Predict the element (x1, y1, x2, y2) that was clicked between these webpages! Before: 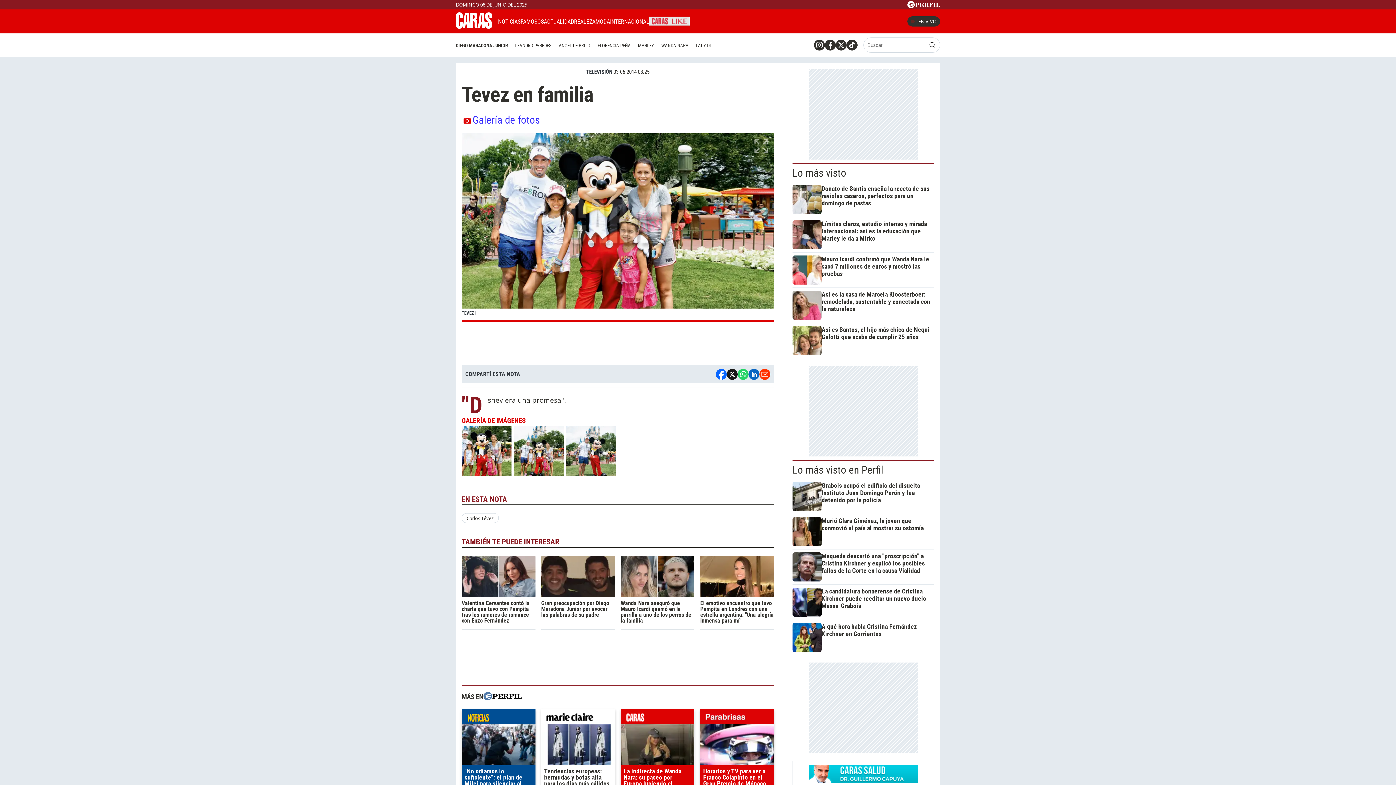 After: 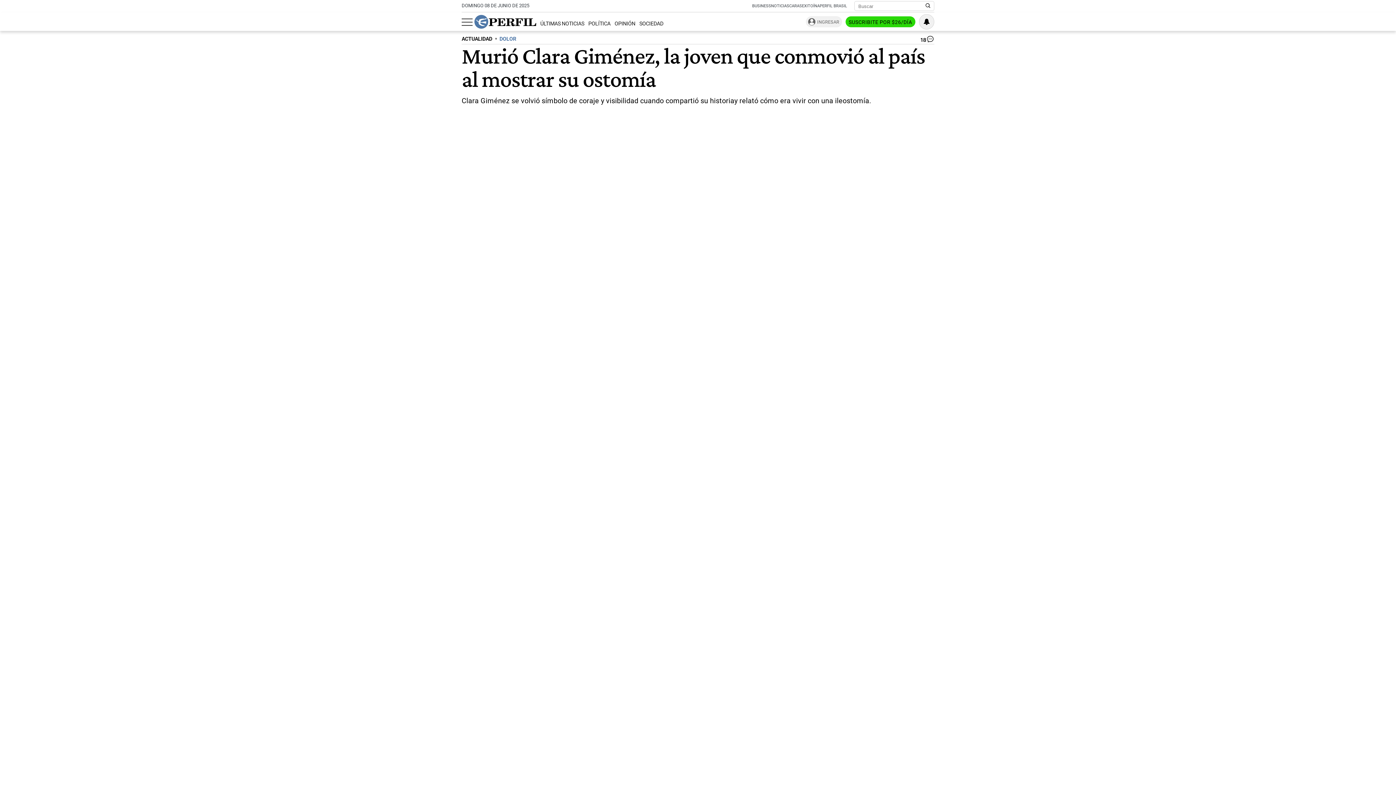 Action: label: Murió Clara Giménez, la joven que conmovió al país al mostrar su ostomía bbox: (792, 517, 931, 546)